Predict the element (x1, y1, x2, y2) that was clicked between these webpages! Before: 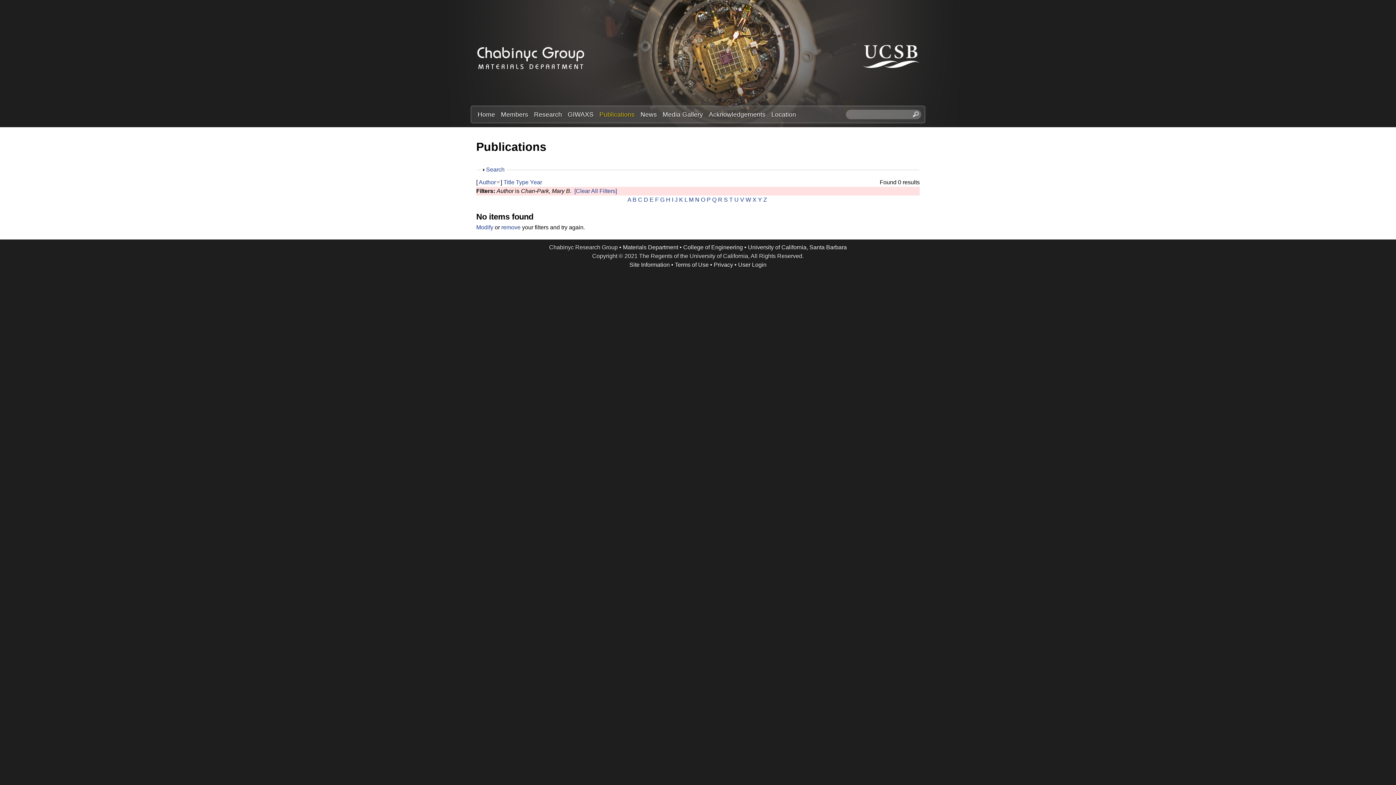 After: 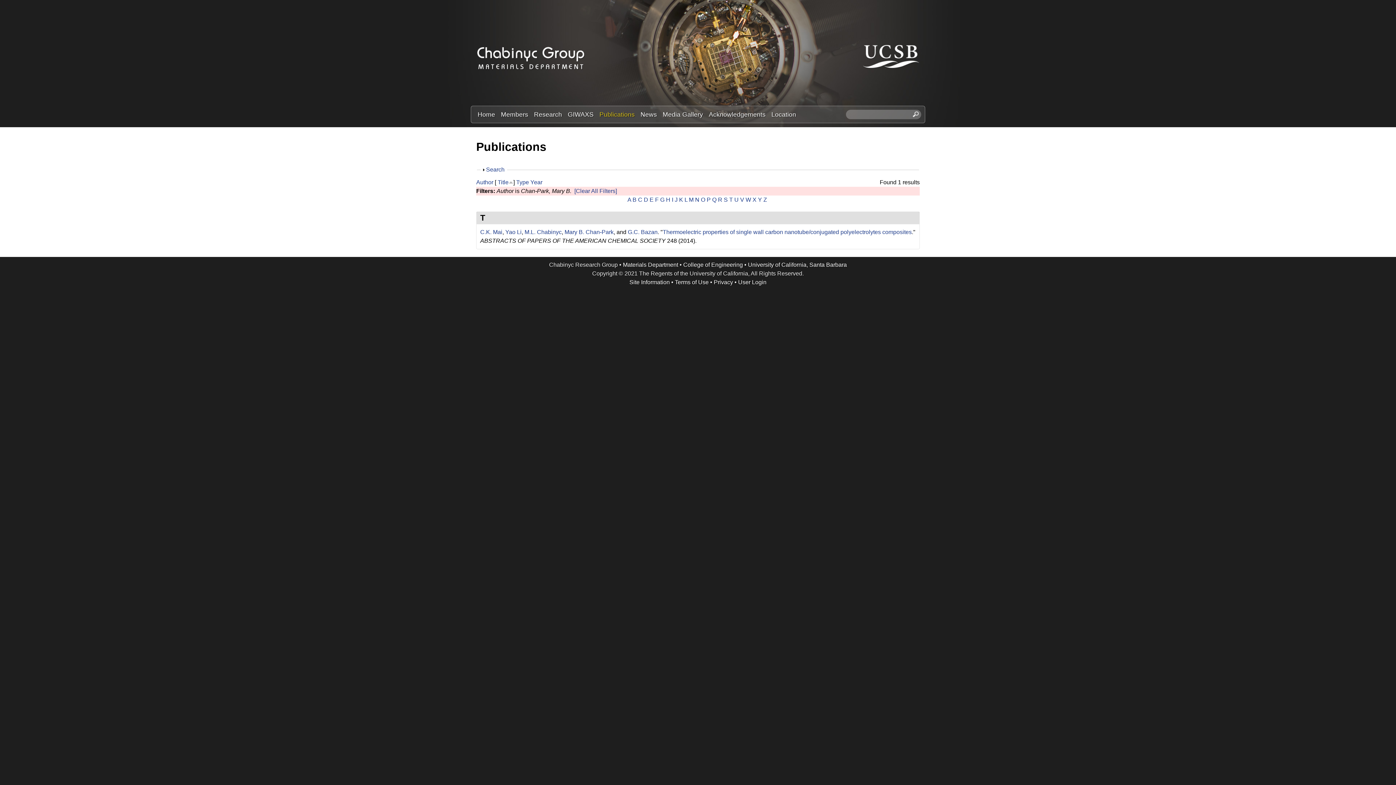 Action: label: Title bbox: (503, 179, 514, 185)